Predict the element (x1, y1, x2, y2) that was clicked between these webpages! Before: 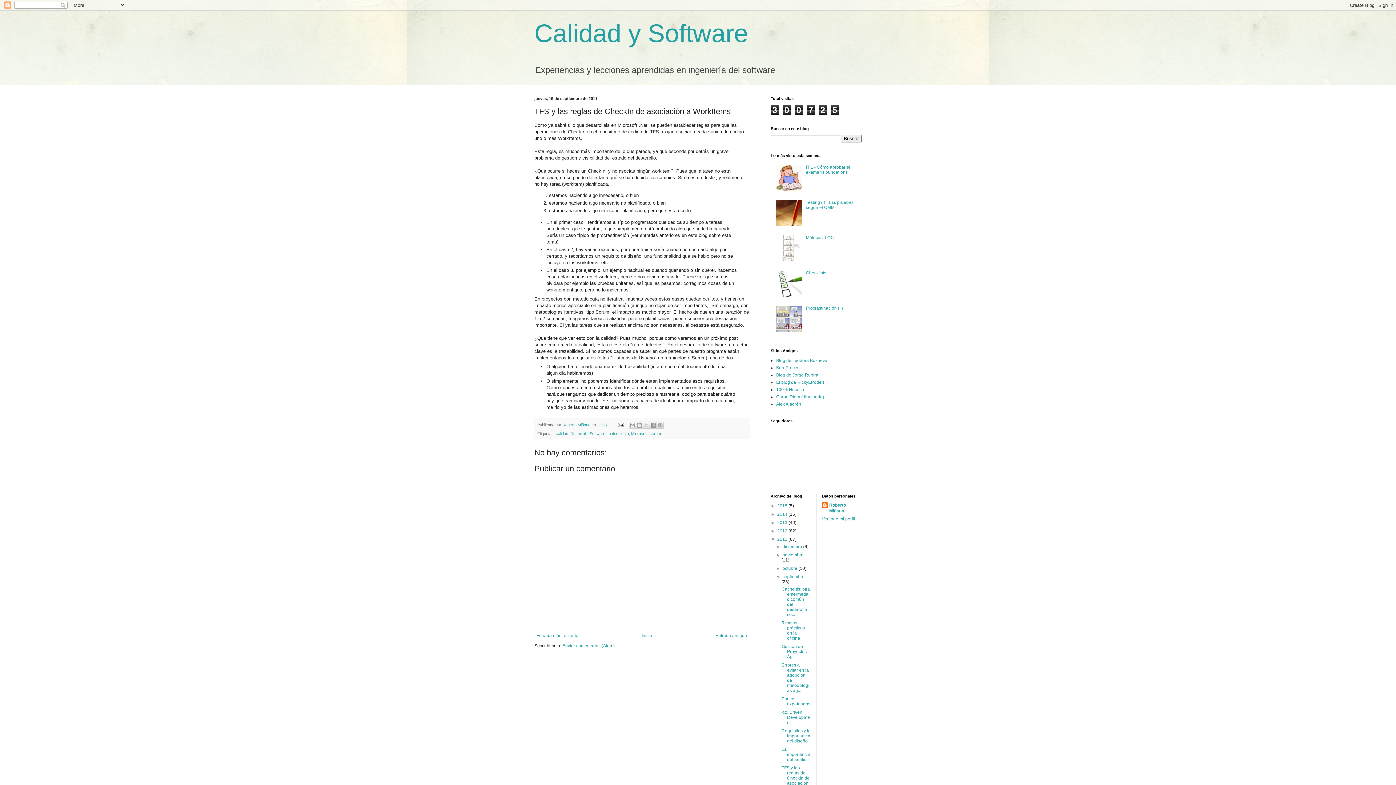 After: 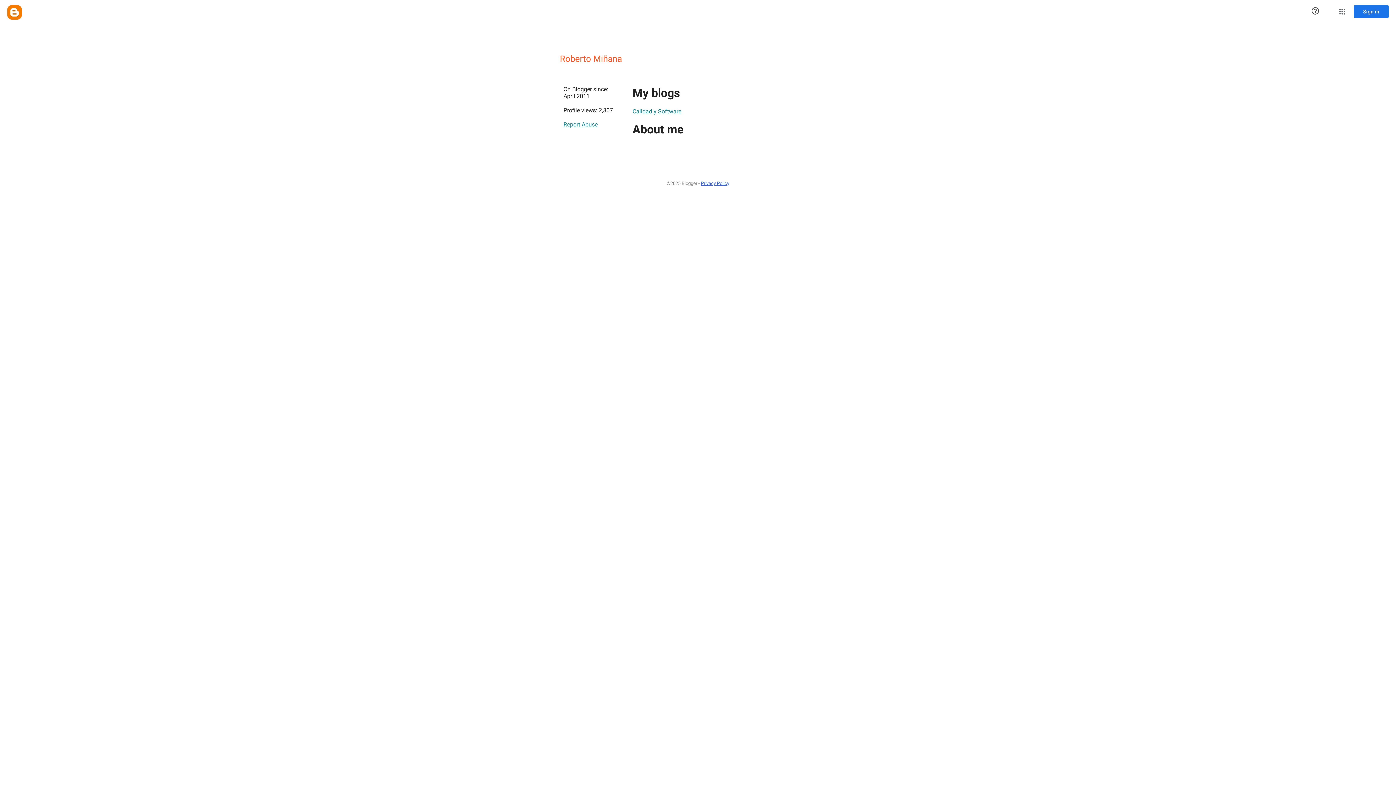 Action: bbox: (562, 422, 591, 427) label: Roberto Miñana 